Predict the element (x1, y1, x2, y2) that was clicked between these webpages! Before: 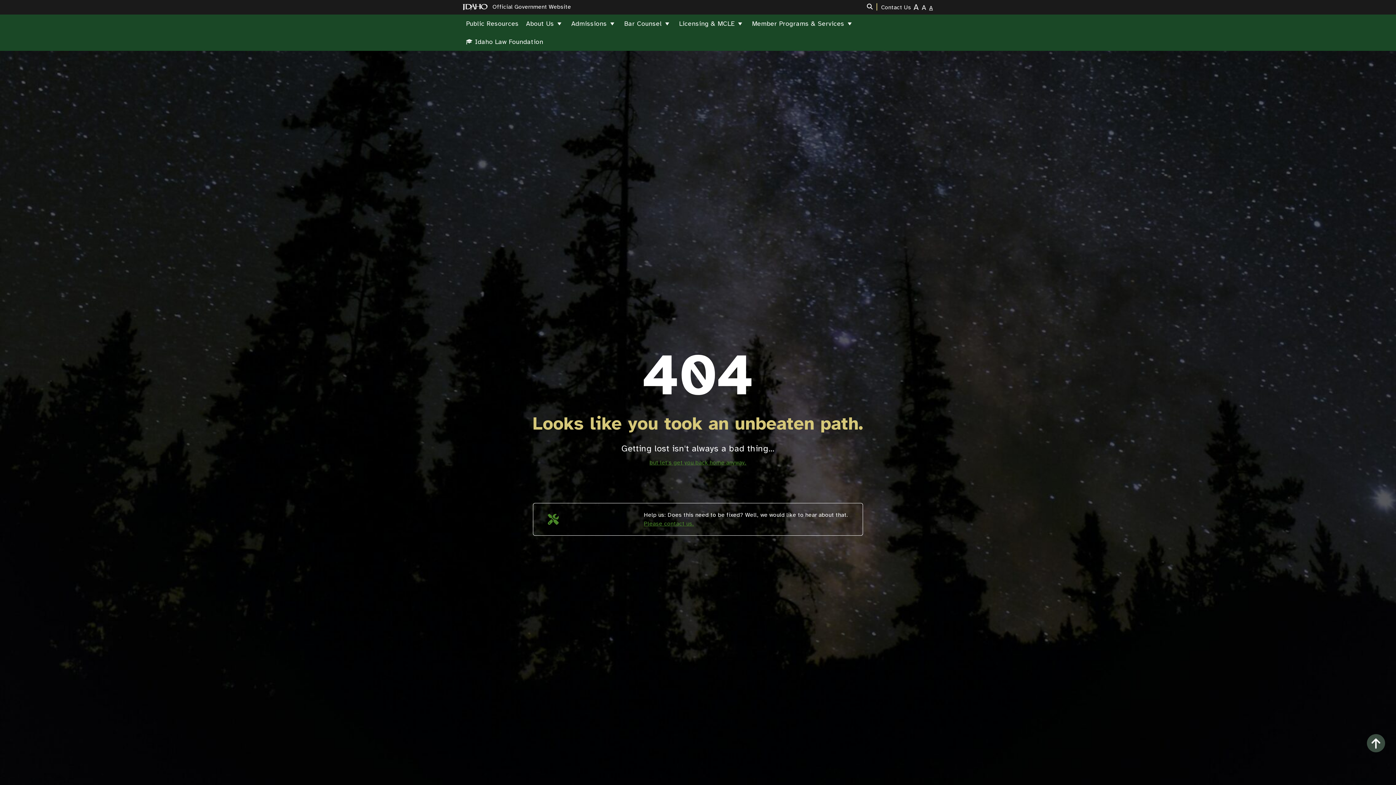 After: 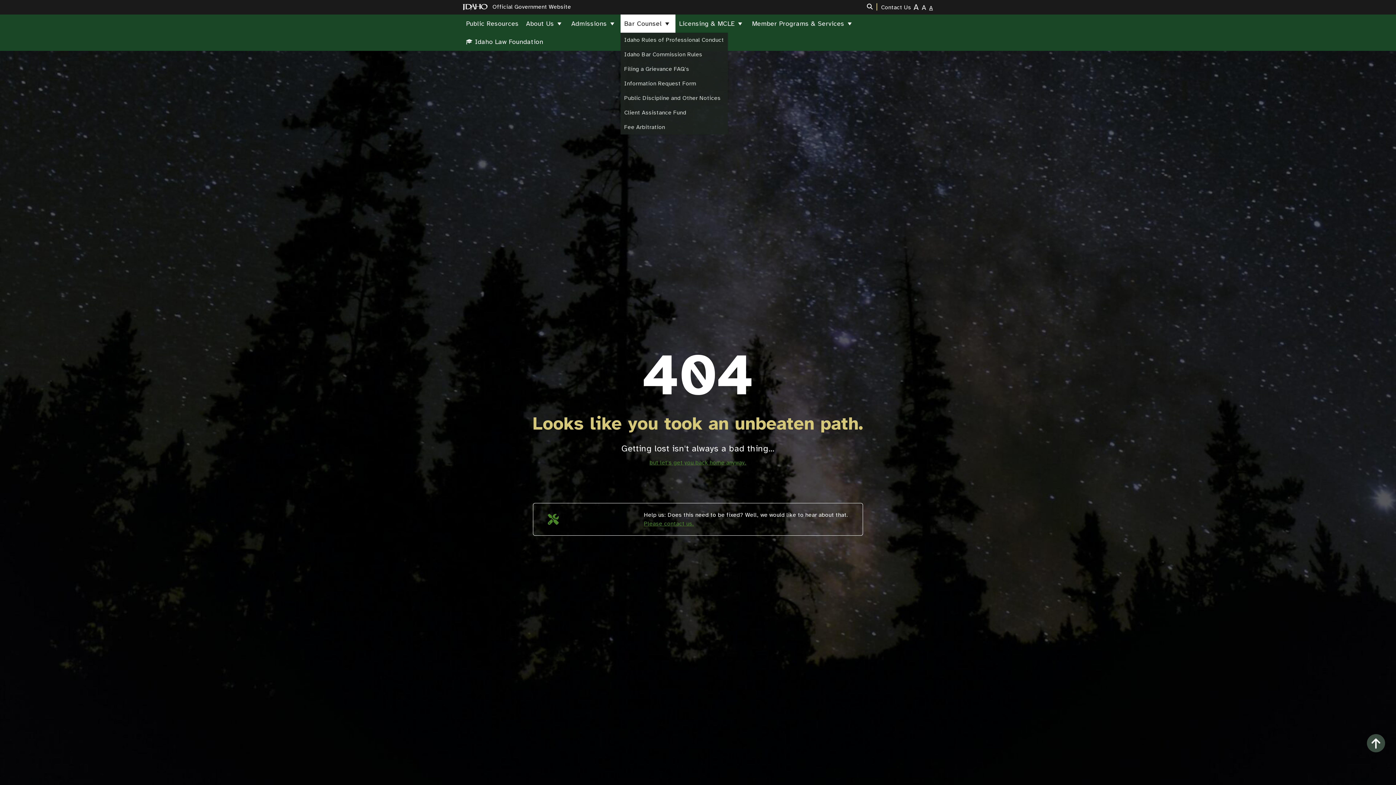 Action: label: Bar Counsel bbox: (620, 14, 675, 32)